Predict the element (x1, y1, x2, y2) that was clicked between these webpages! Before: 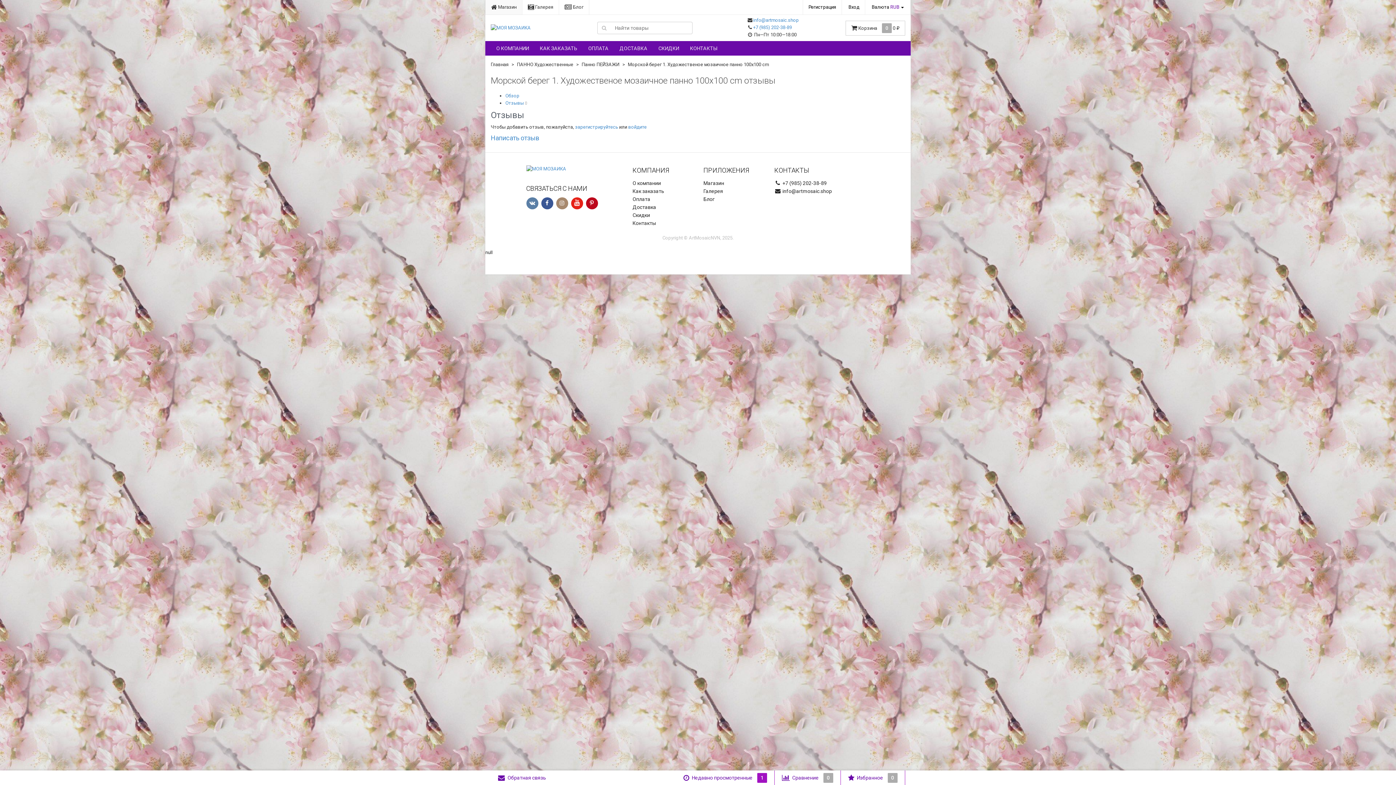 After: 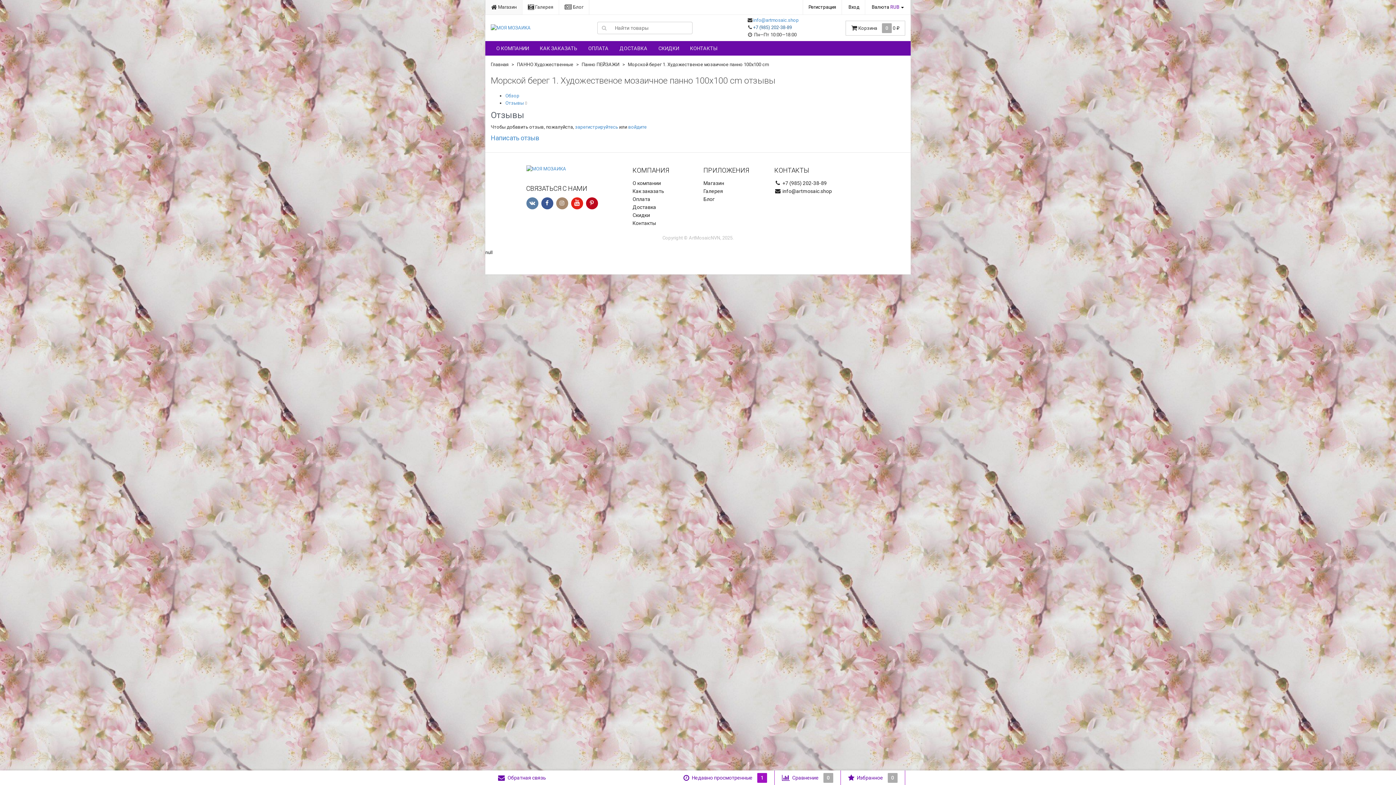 Action: label: +7 (985) 202-38-89 bbox: (753, 24, 792, 30)